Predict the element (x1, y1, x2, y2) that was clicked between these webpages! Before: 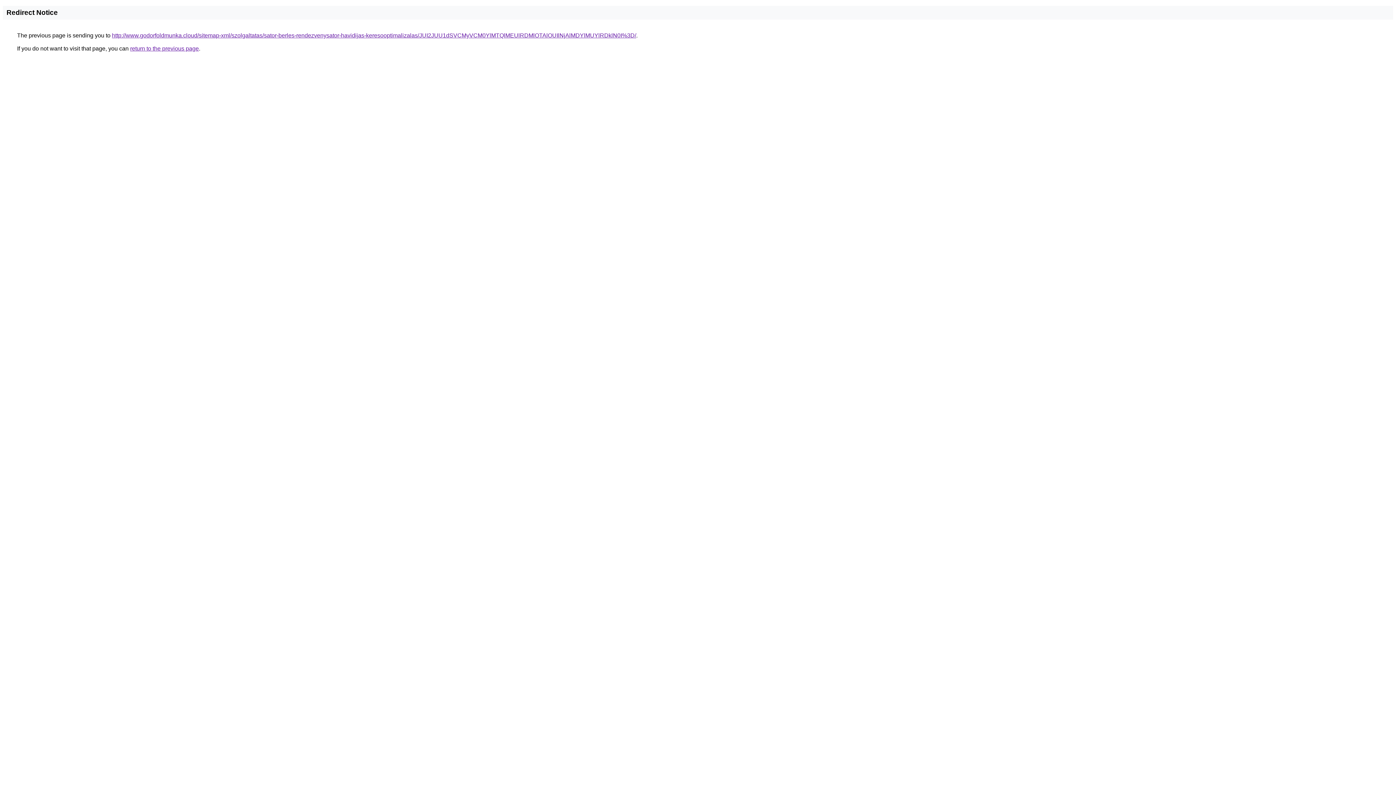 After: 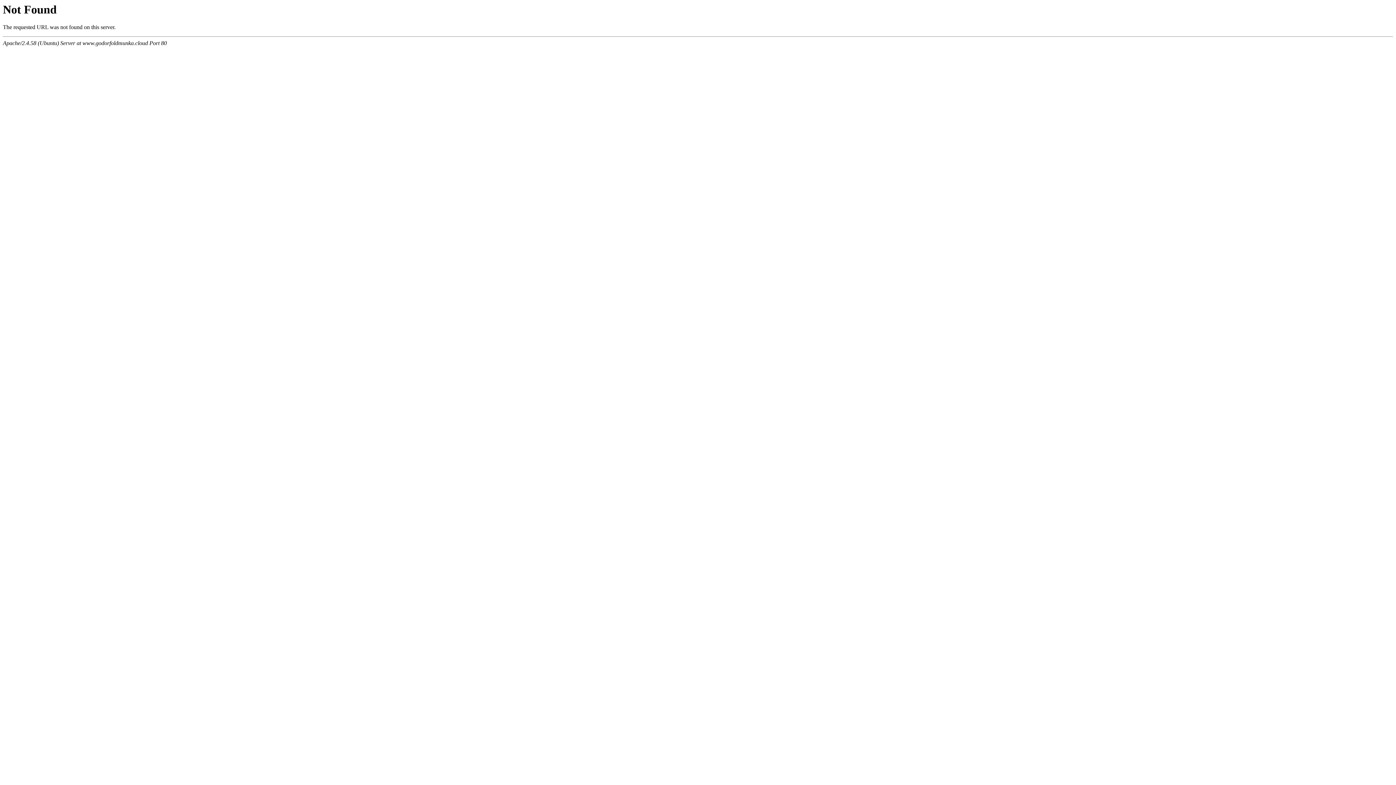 Action: label: http://www.godorfoldmunka.cloud/sitemap-xml/szolgaltatas/sator-berles-rendezvenysator-havidijas-keresooptimalizalas/JUI2JUU1dSVCMyVCM0YlMTQlMEUlRDMlOTAlOUIlNjAlMDYlMUYlRDklN0I%3D/ bbox: (112, 32, 636, 38)